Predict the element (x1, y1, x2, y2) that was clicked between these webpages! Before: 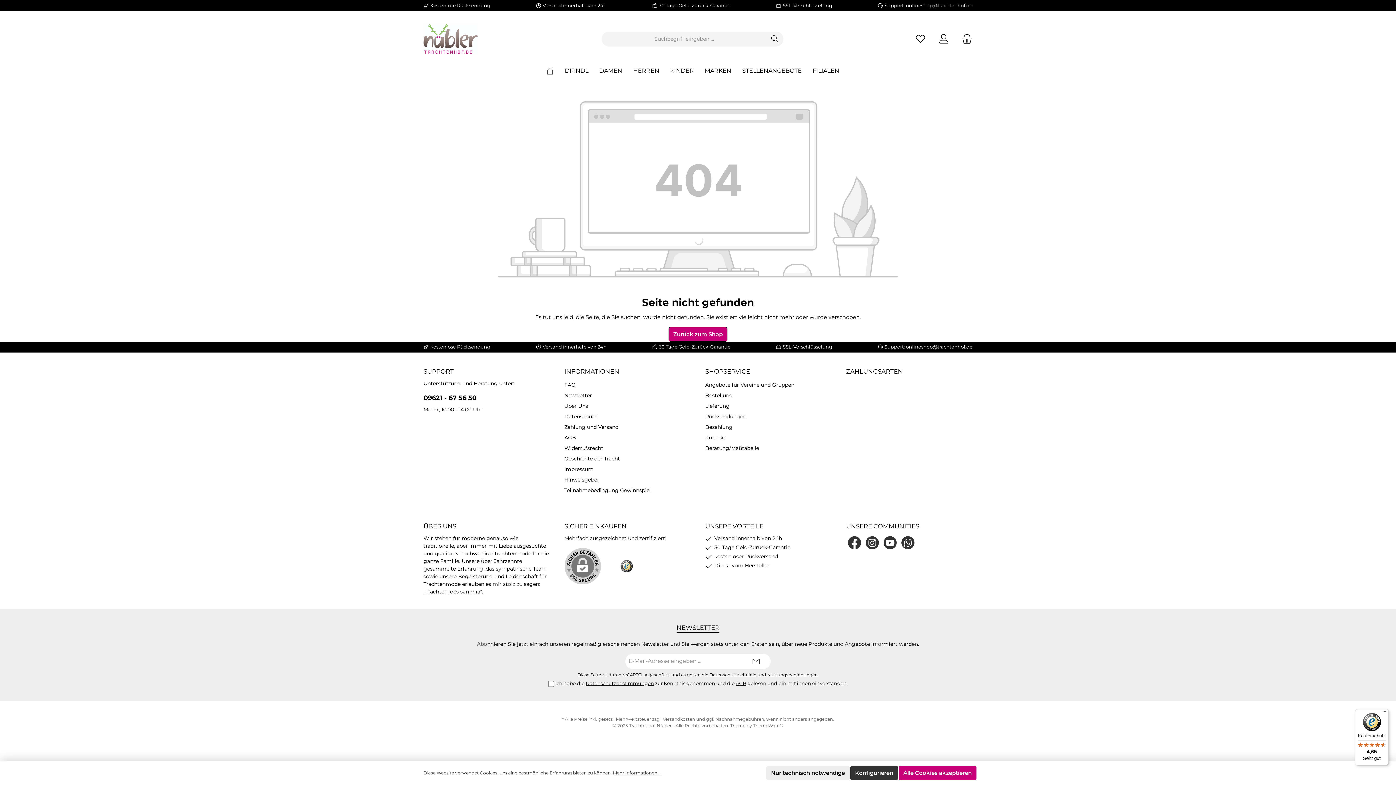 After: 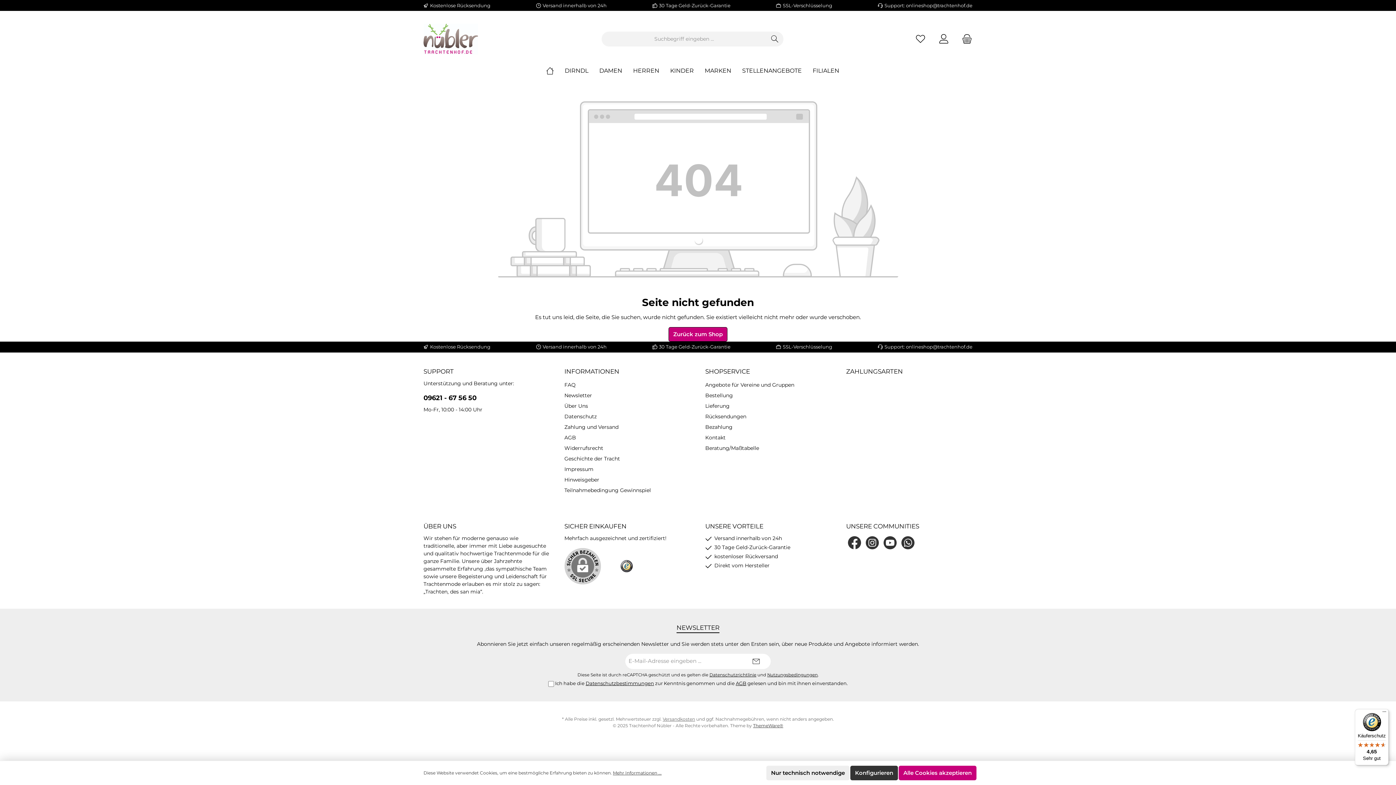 Action: label: ThemeWare® bbox: (753, 723, 783, 728)